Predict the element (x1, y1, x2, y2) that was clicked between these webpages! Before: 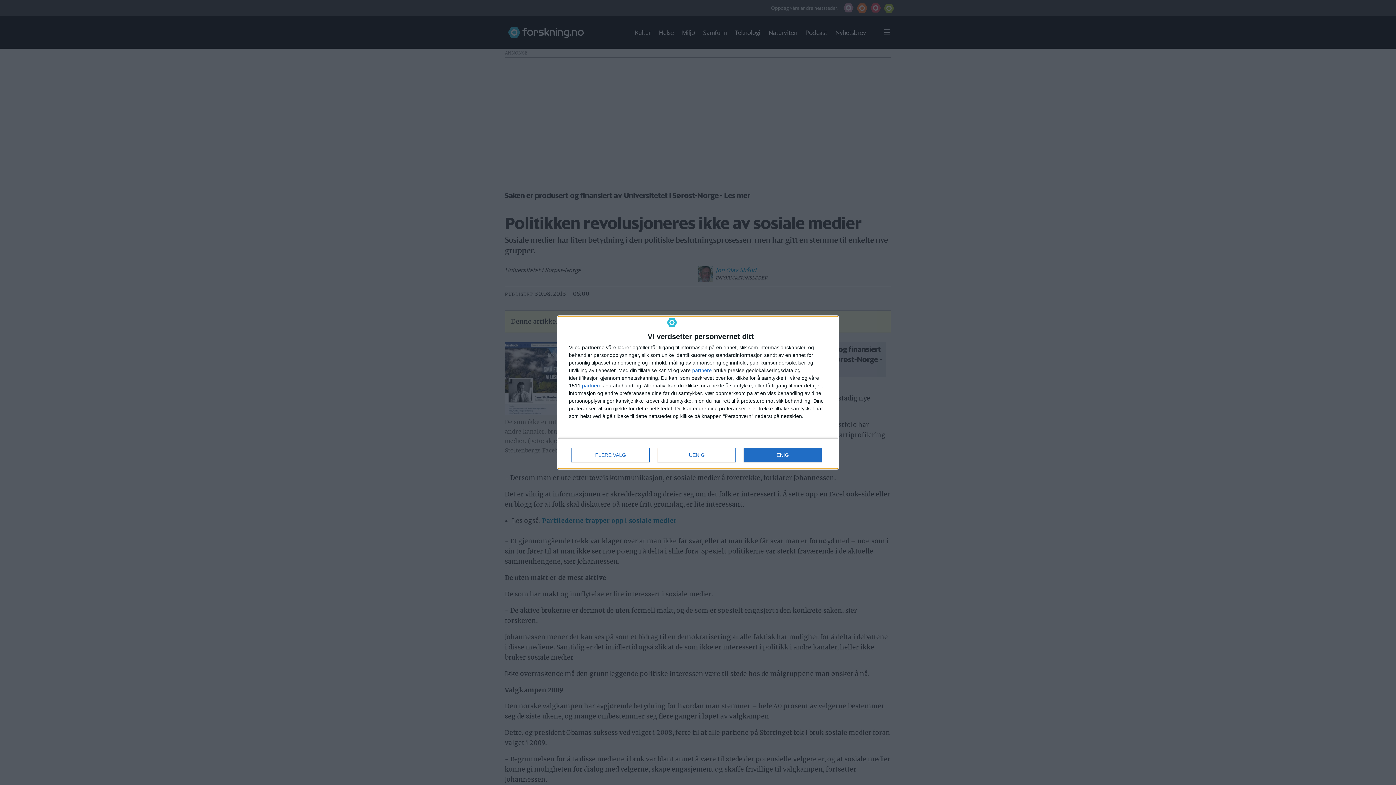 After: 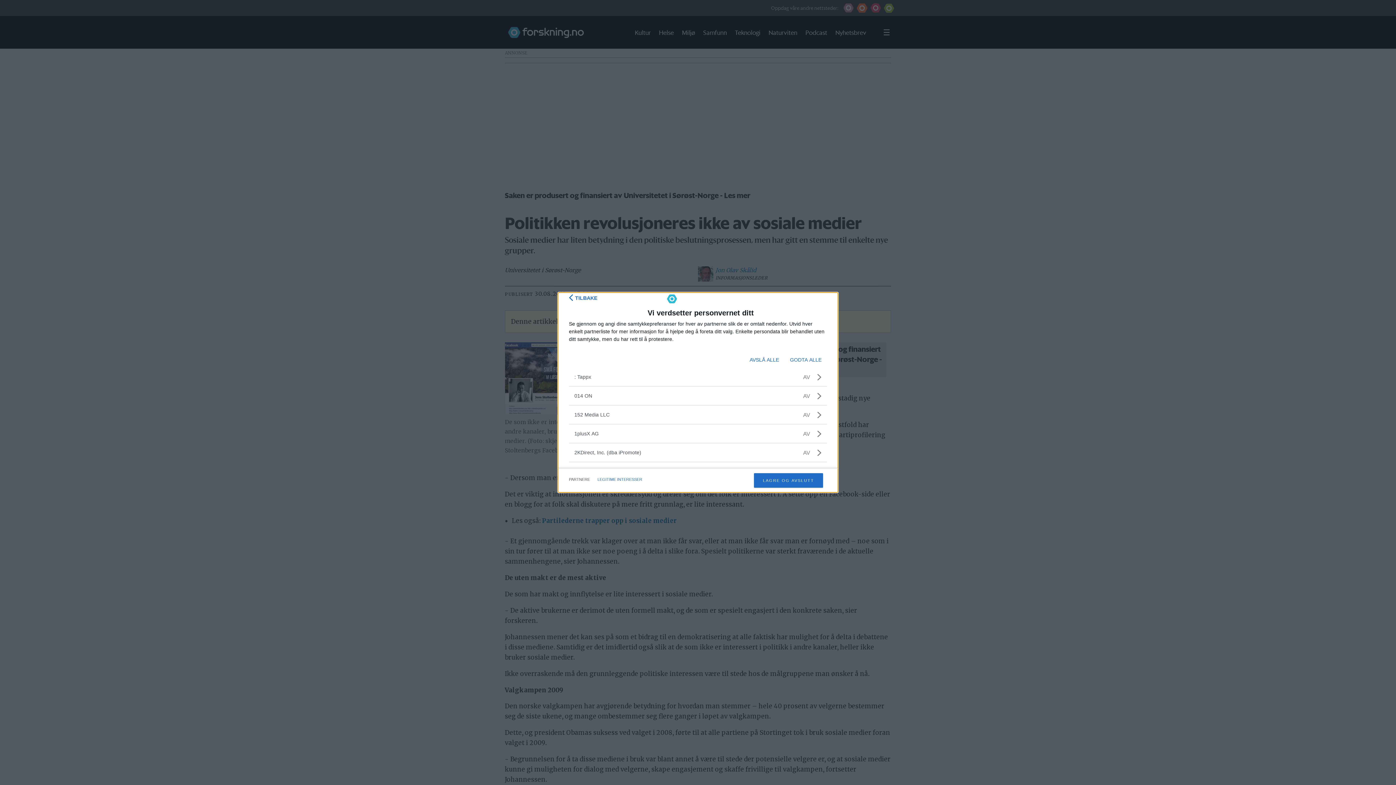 Action: bbox: (692, 368, 712, 373) label: partnere